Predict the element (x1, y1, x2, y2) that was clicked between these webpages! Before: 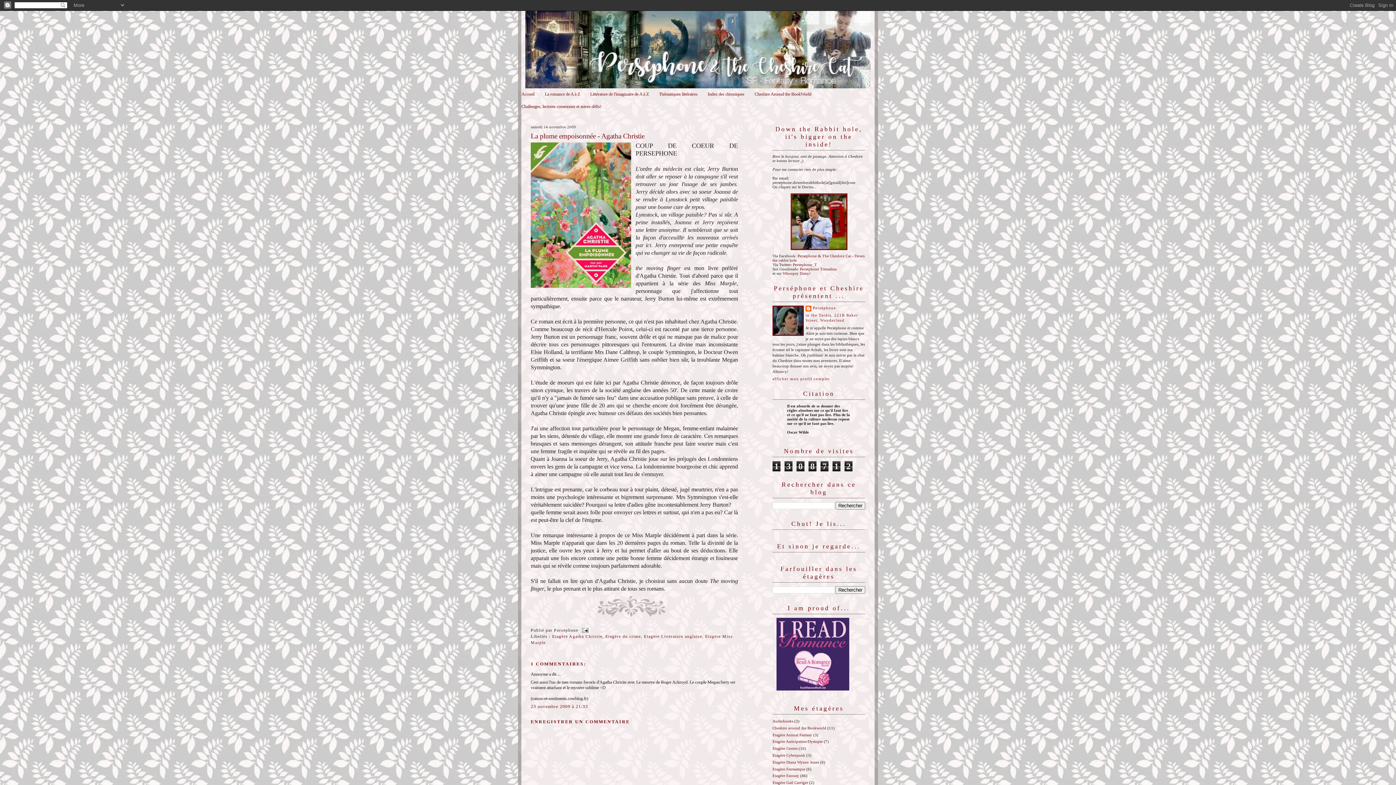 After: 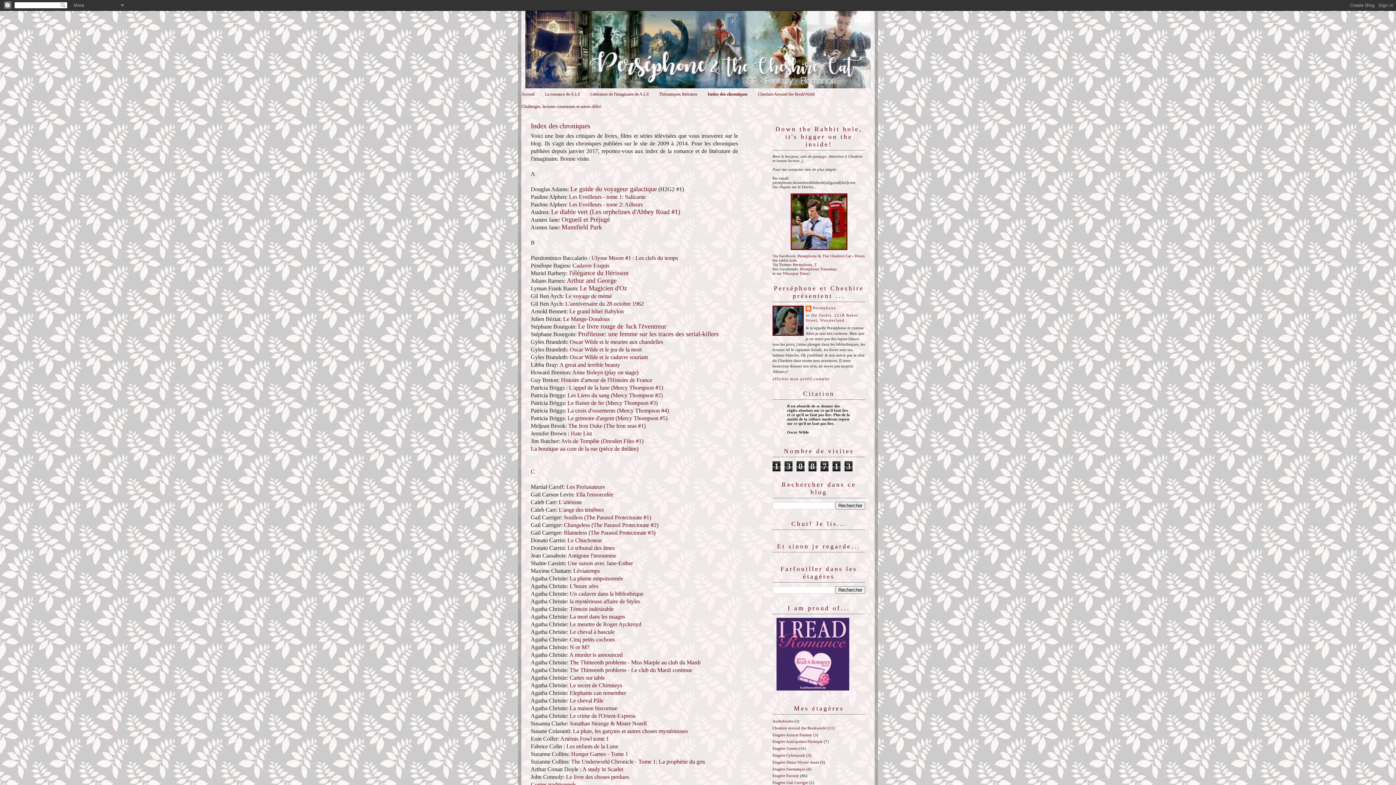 Action: bbox: (707, 91, 744, 96) label: Index des chroniques